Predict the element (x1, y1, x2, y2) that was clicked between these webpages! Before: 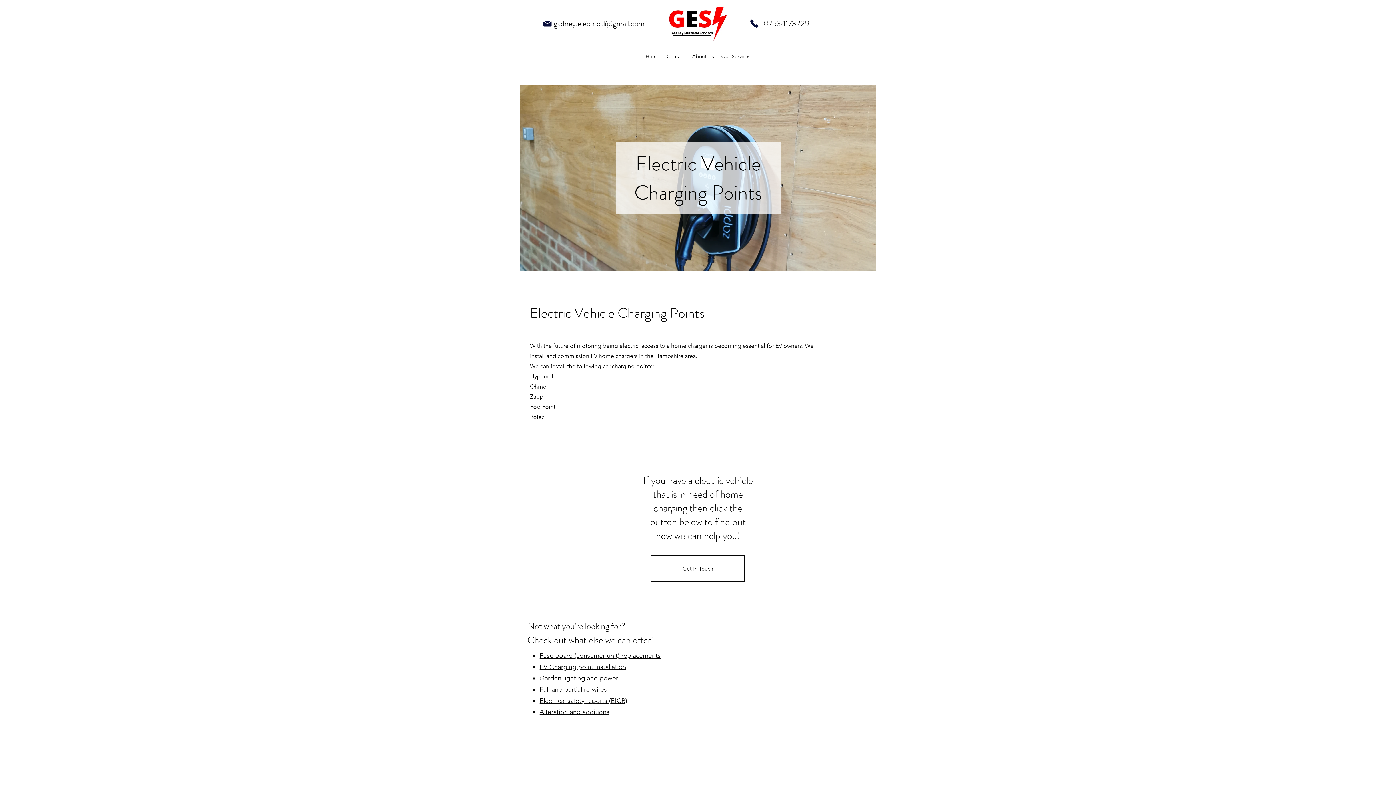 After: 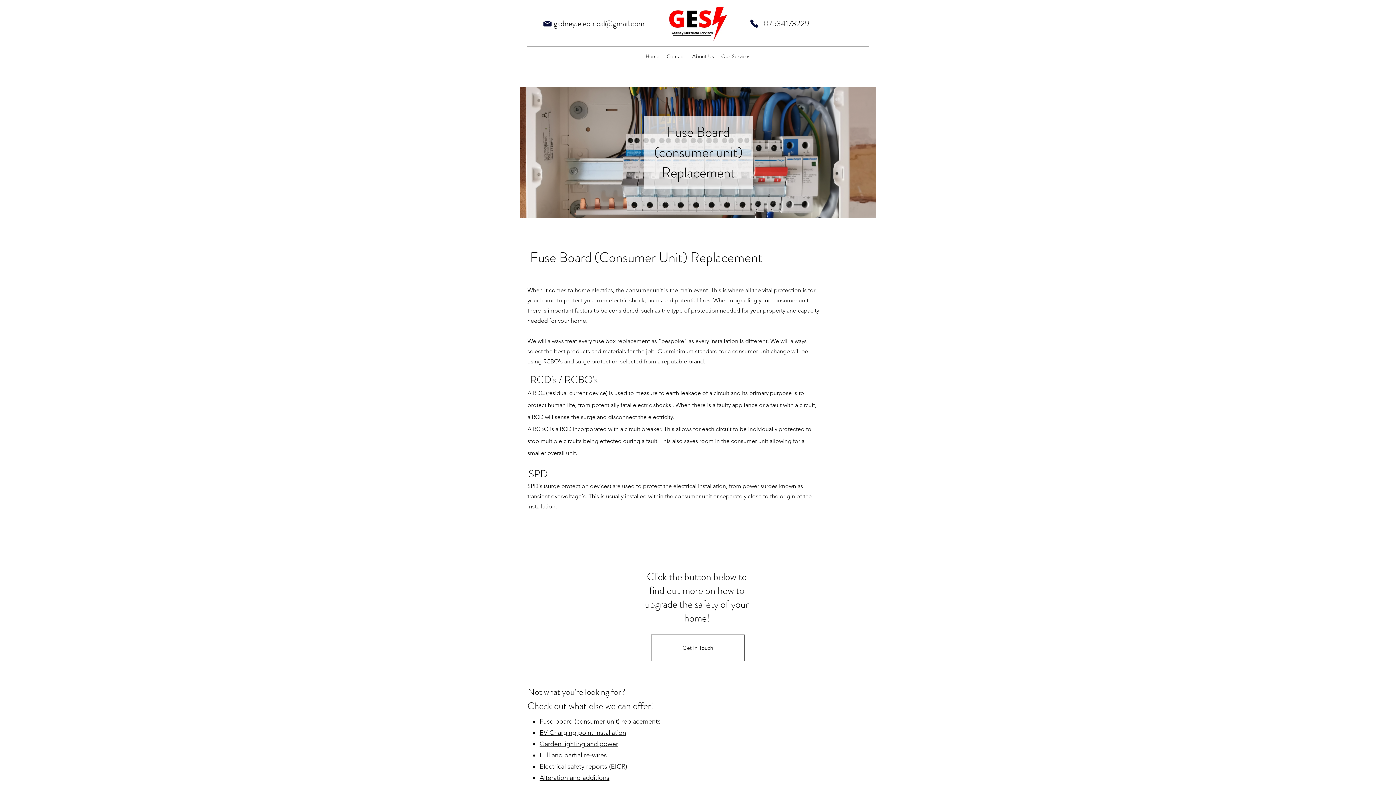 Action: bbox: (539, 685, 607, 693) label: Full and partial re-wires